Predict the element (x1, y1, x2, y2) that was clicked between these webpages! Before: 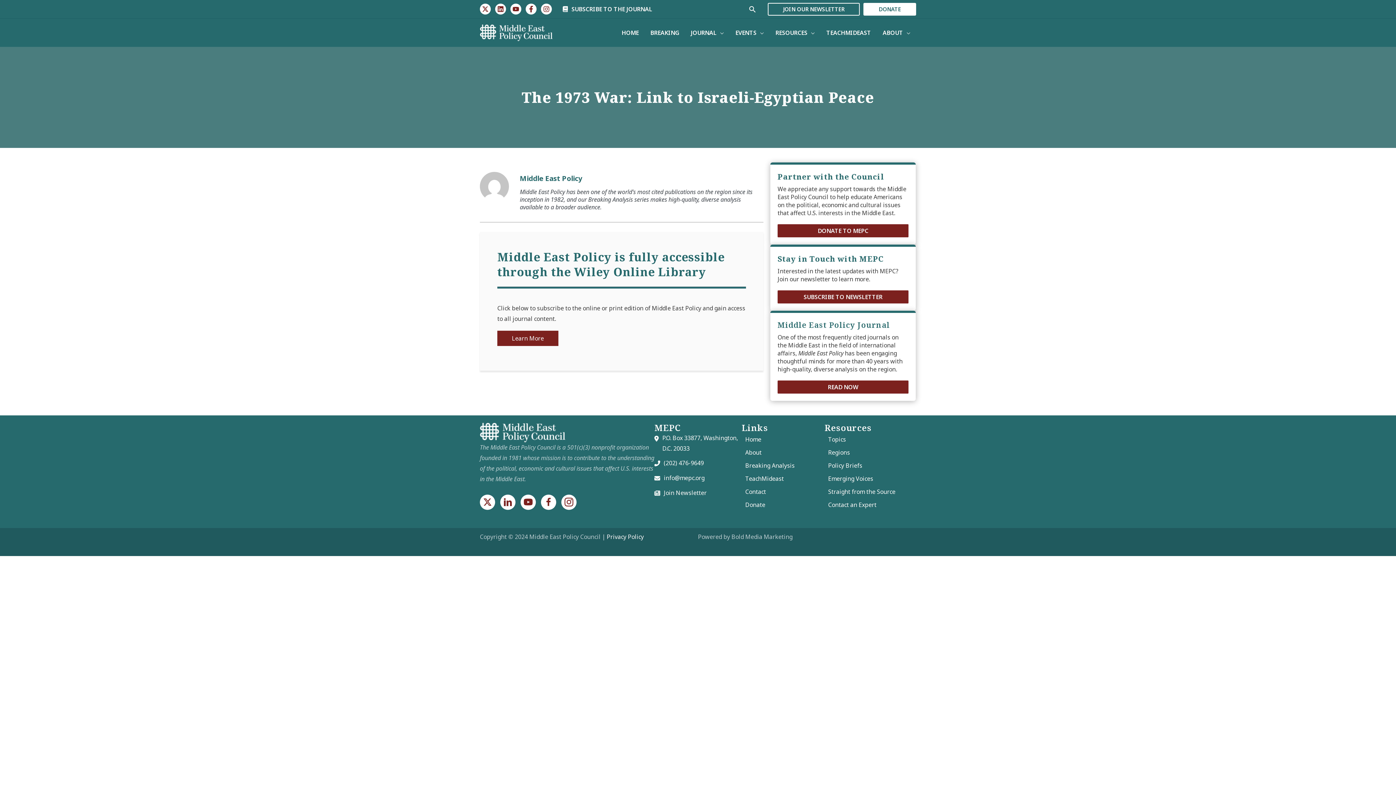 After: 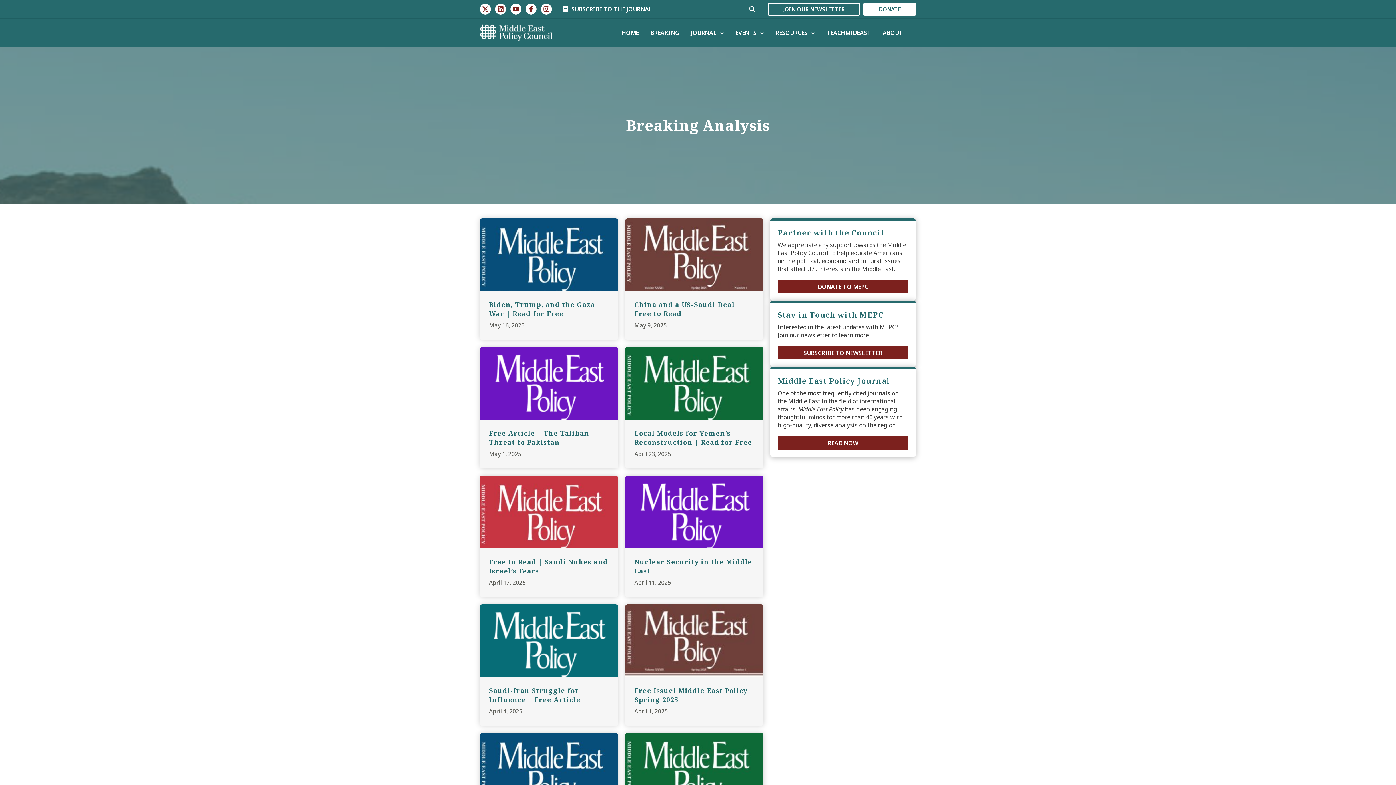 Action: bbox: (644, 23, 685, 41) label: BREAKING